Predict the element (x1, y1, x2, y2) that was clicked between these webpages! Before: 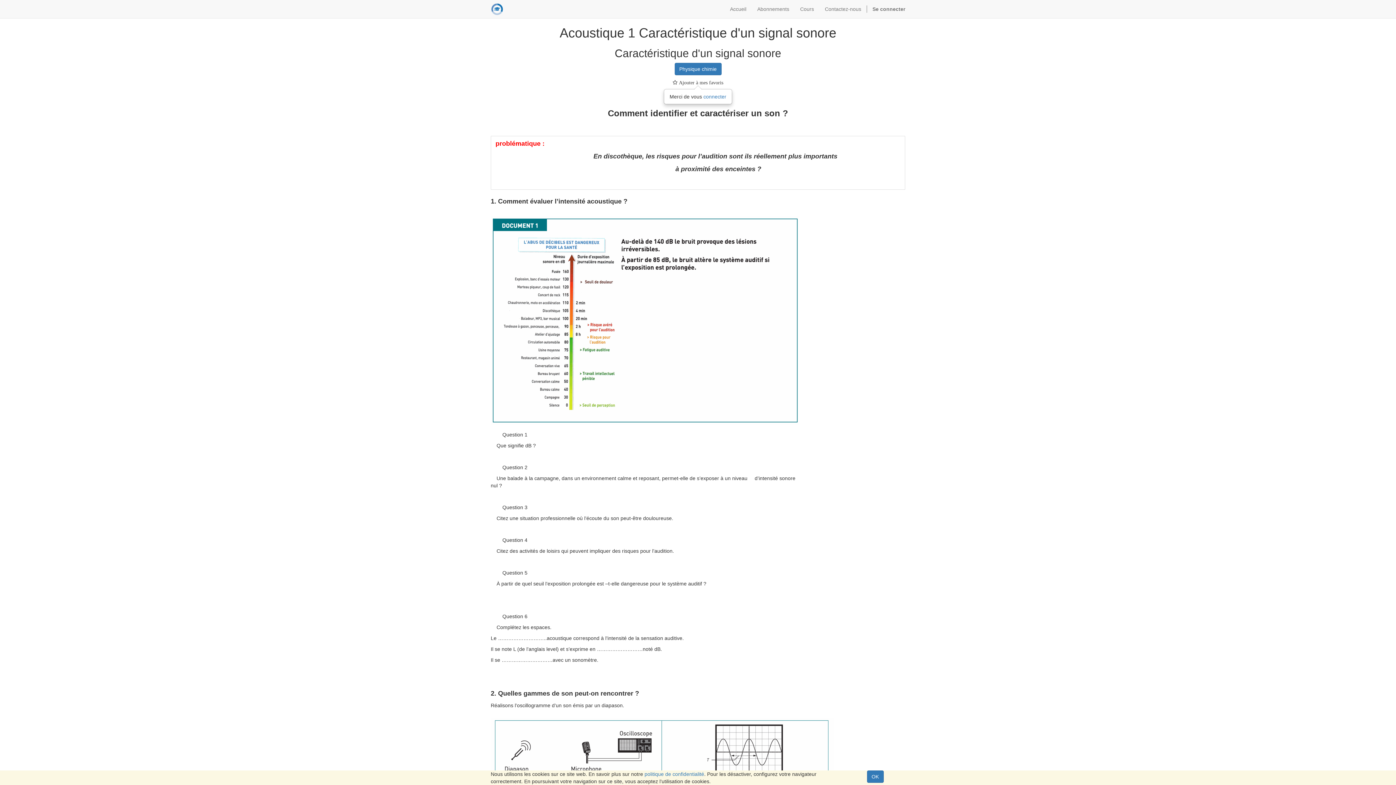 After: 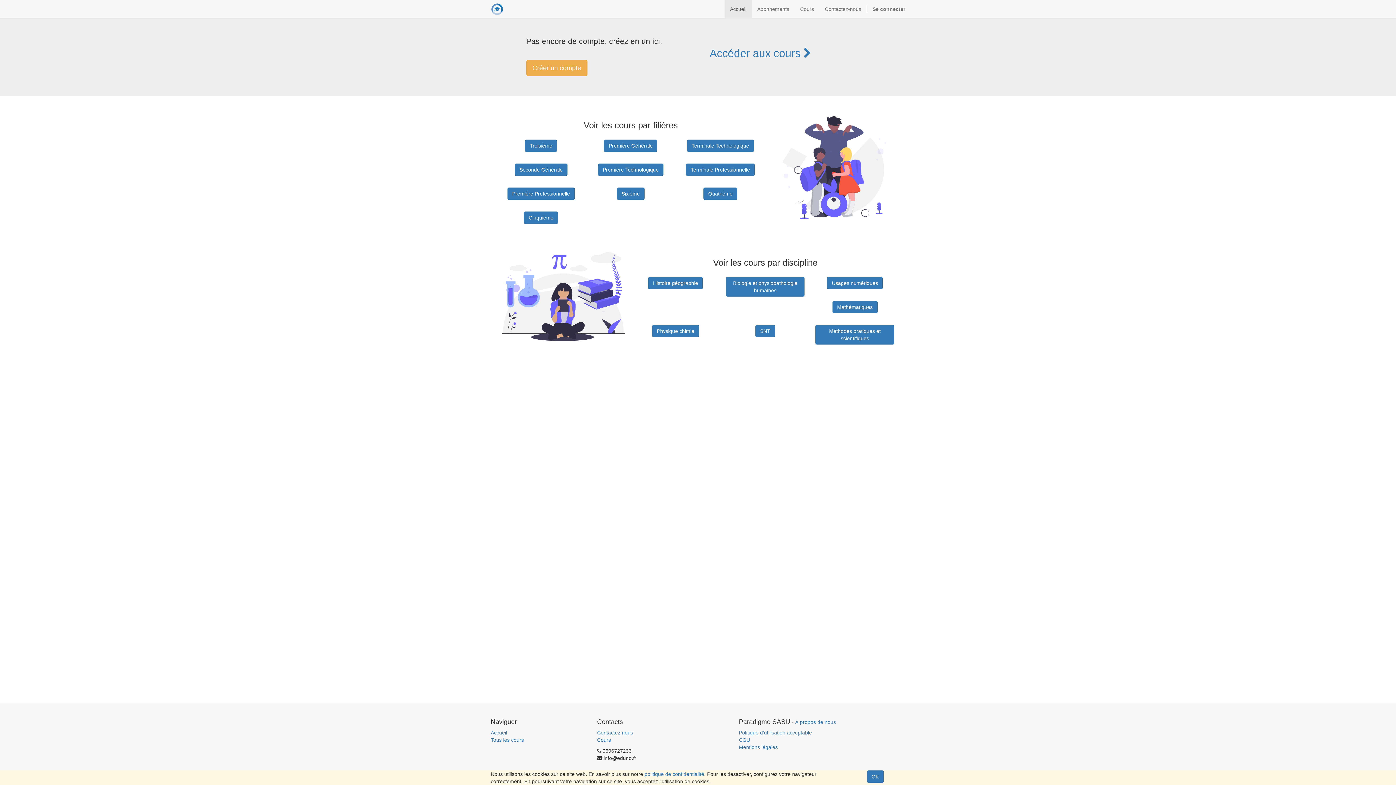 Action: bbox: (485, 0, 509, 18)